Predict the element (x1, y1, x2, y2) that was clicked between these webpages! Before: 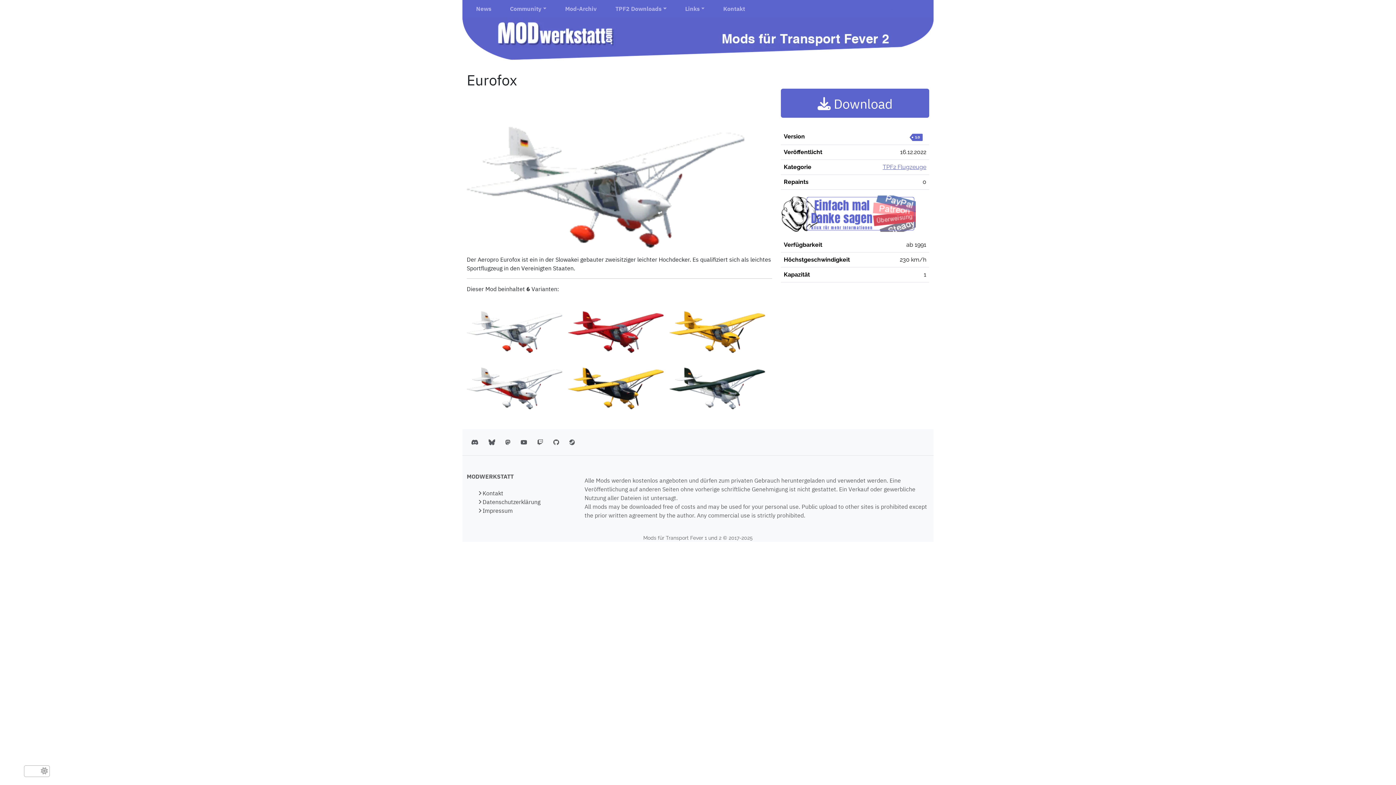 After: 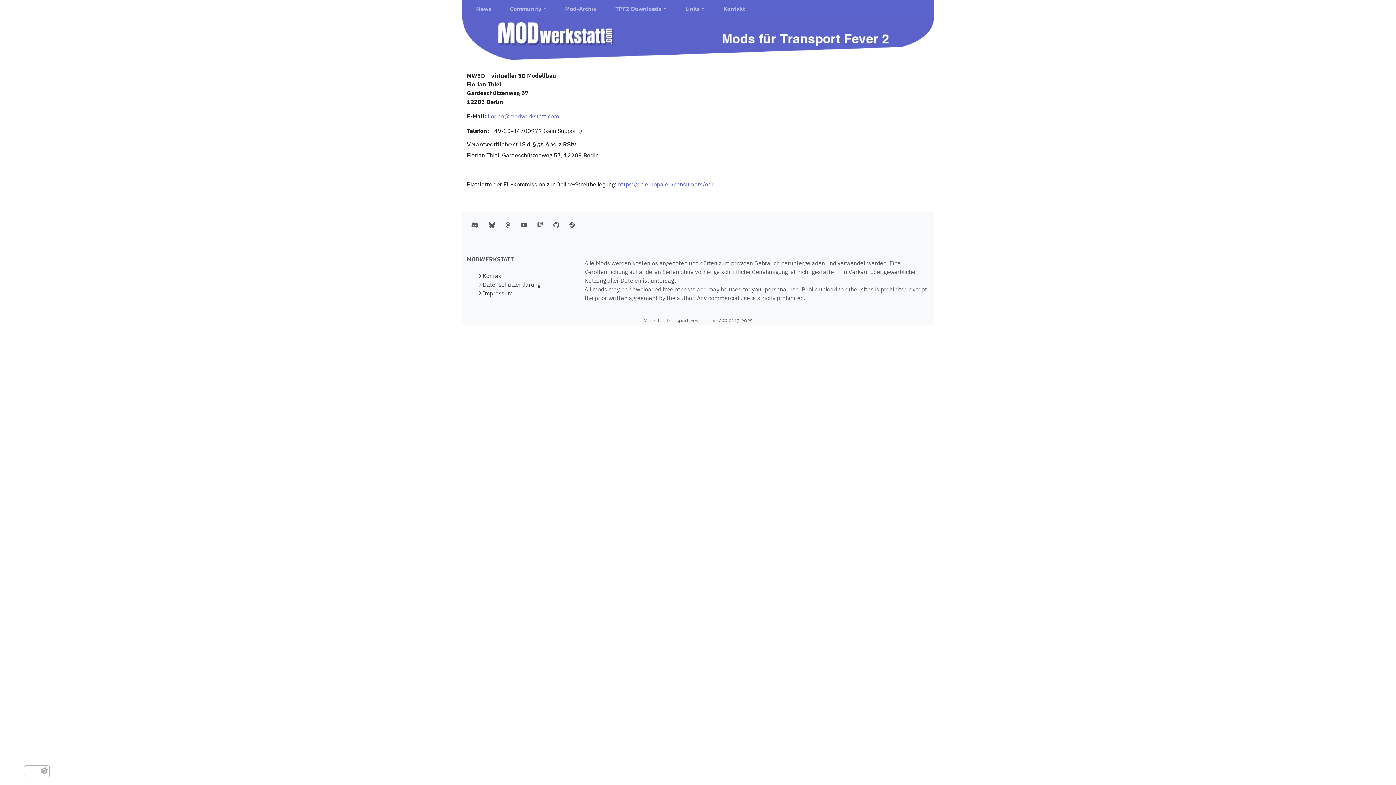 Action: label:  Impressum bbox: (478, 507, 512, 514)